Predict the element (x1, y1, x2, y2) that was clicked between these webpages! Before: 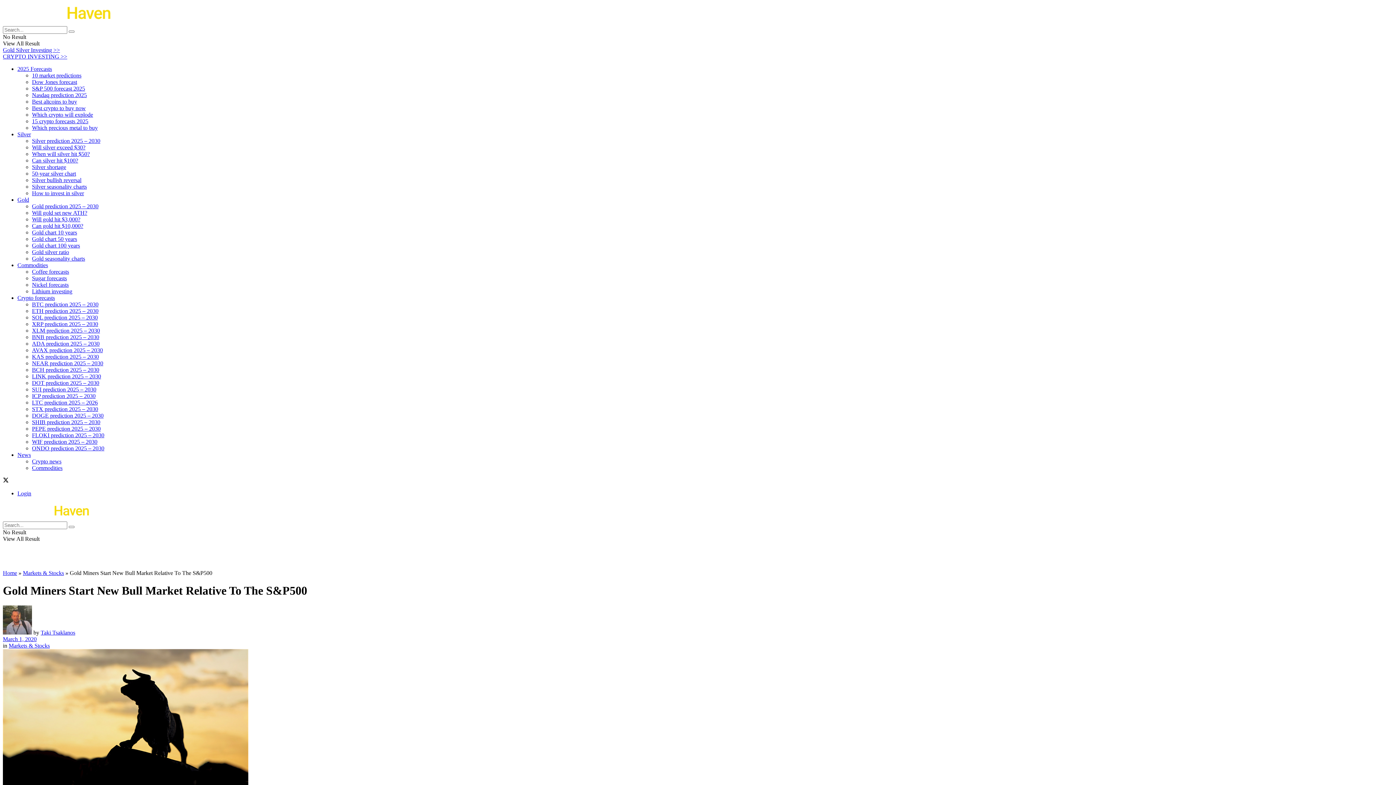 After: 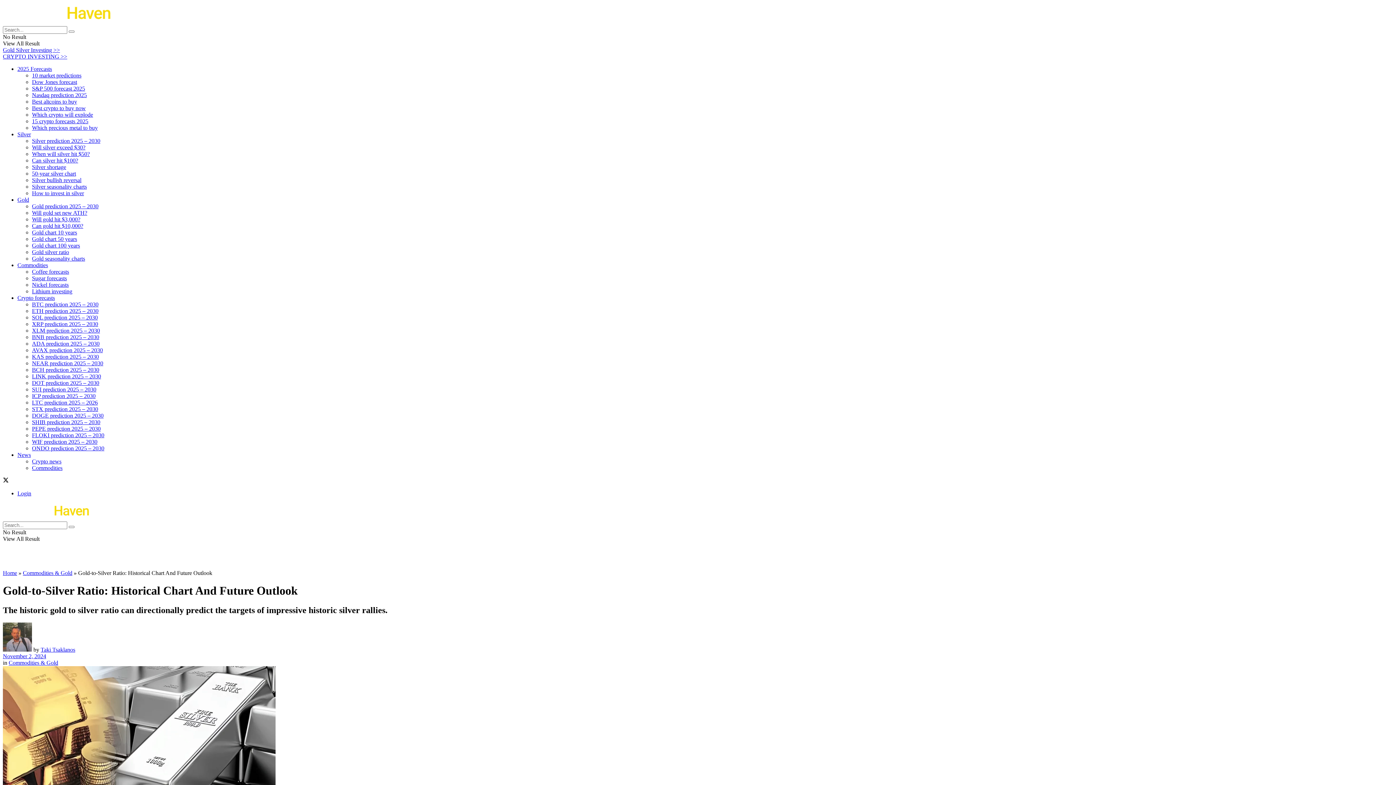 Action: label: Gold silver ratio bbox: (32, 249, 69, 255)